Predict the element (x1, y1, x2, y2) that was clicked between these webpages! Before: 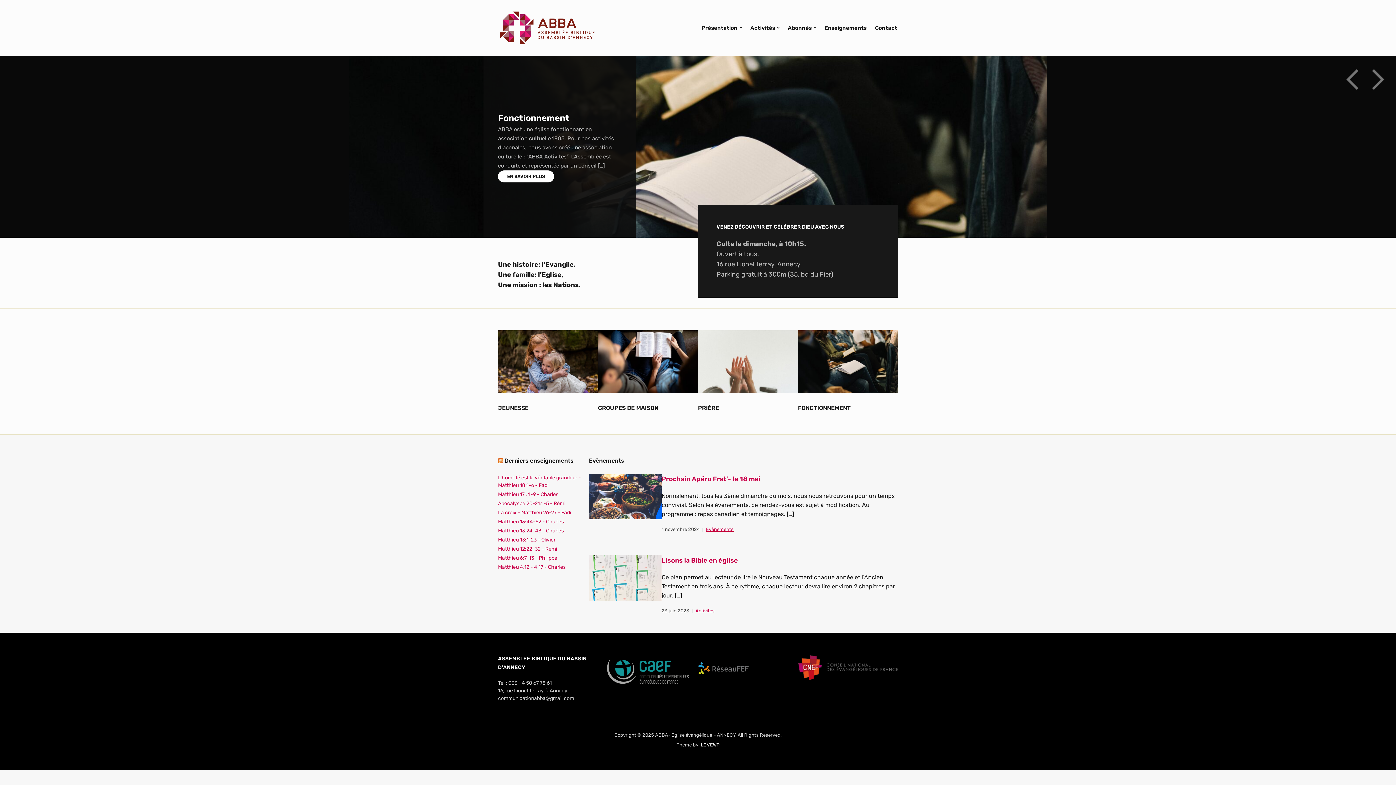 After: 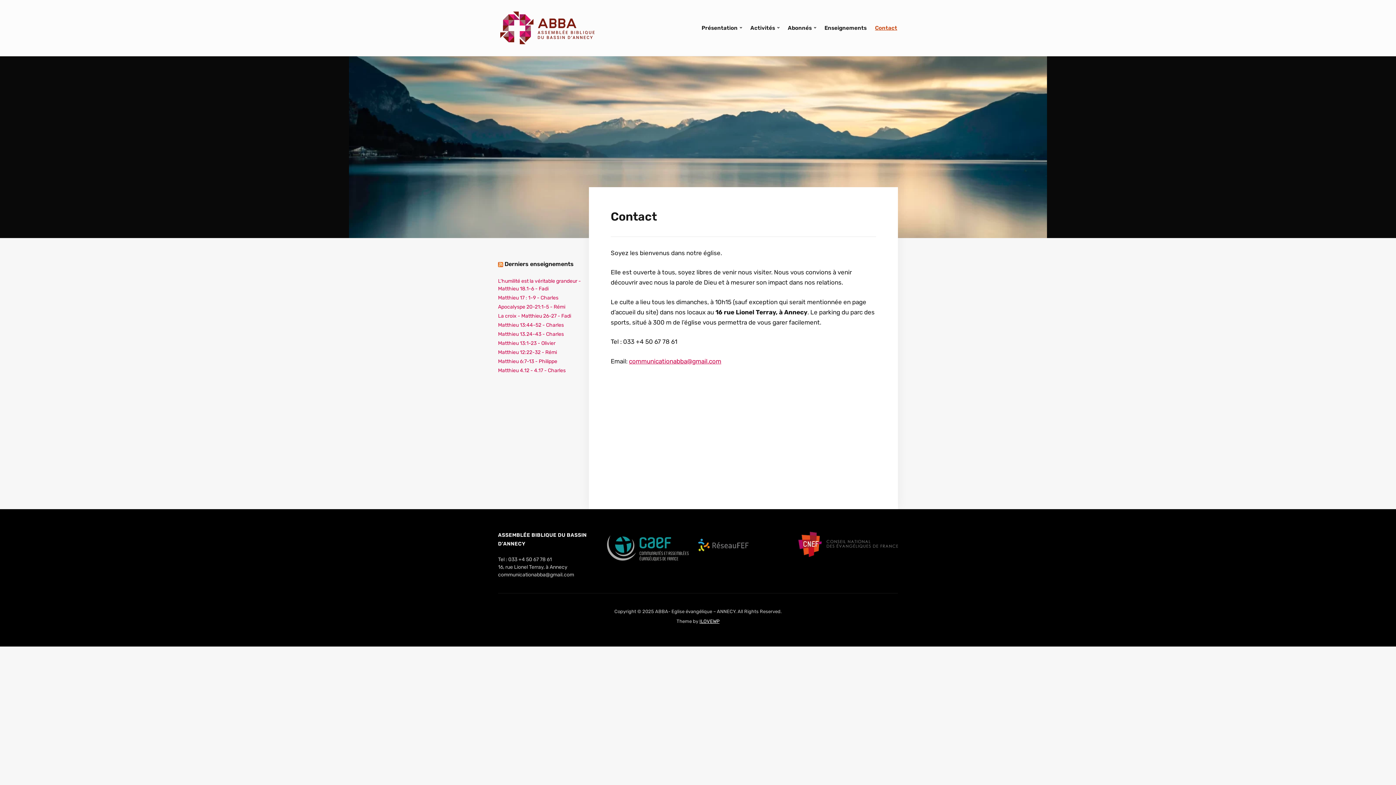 Action: bbox: (874, 20, 898, 35) label: Contact